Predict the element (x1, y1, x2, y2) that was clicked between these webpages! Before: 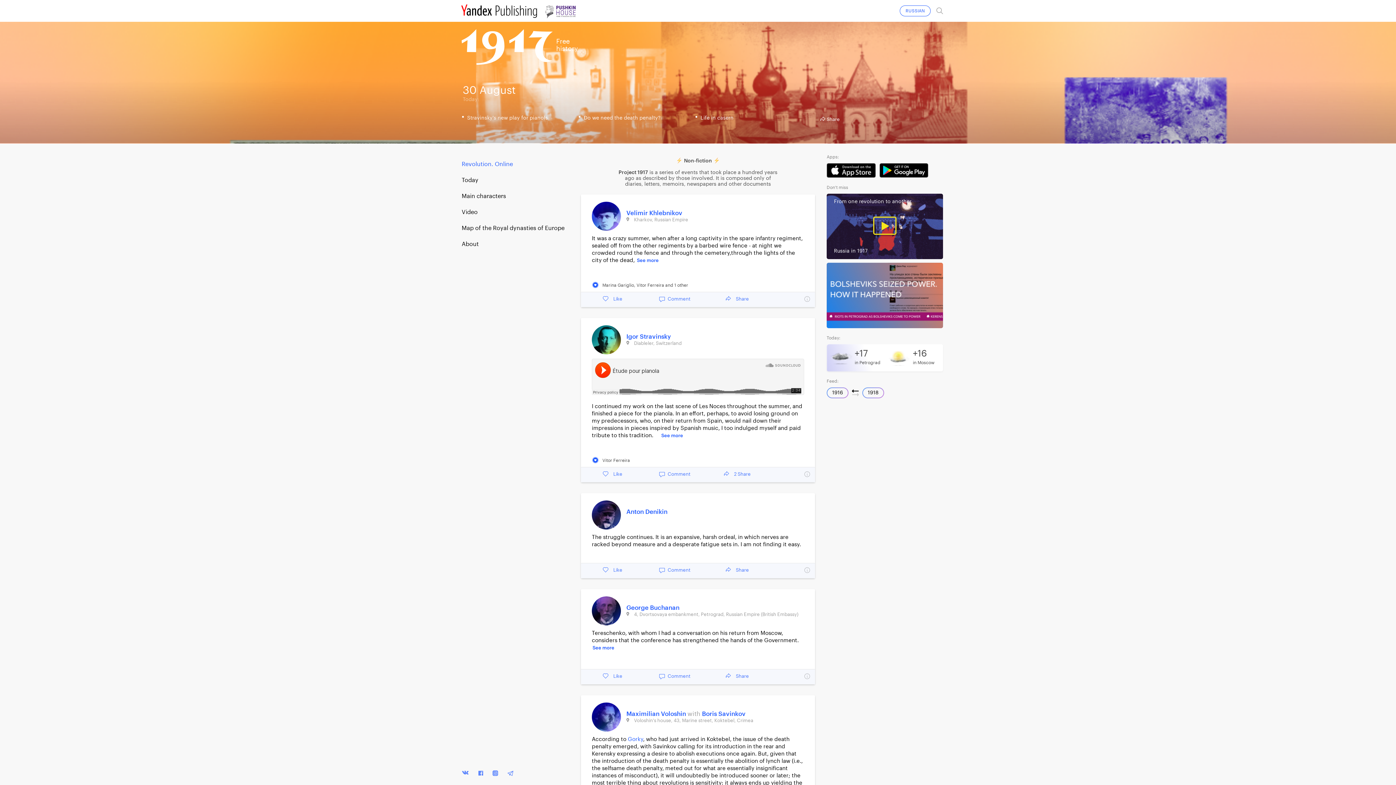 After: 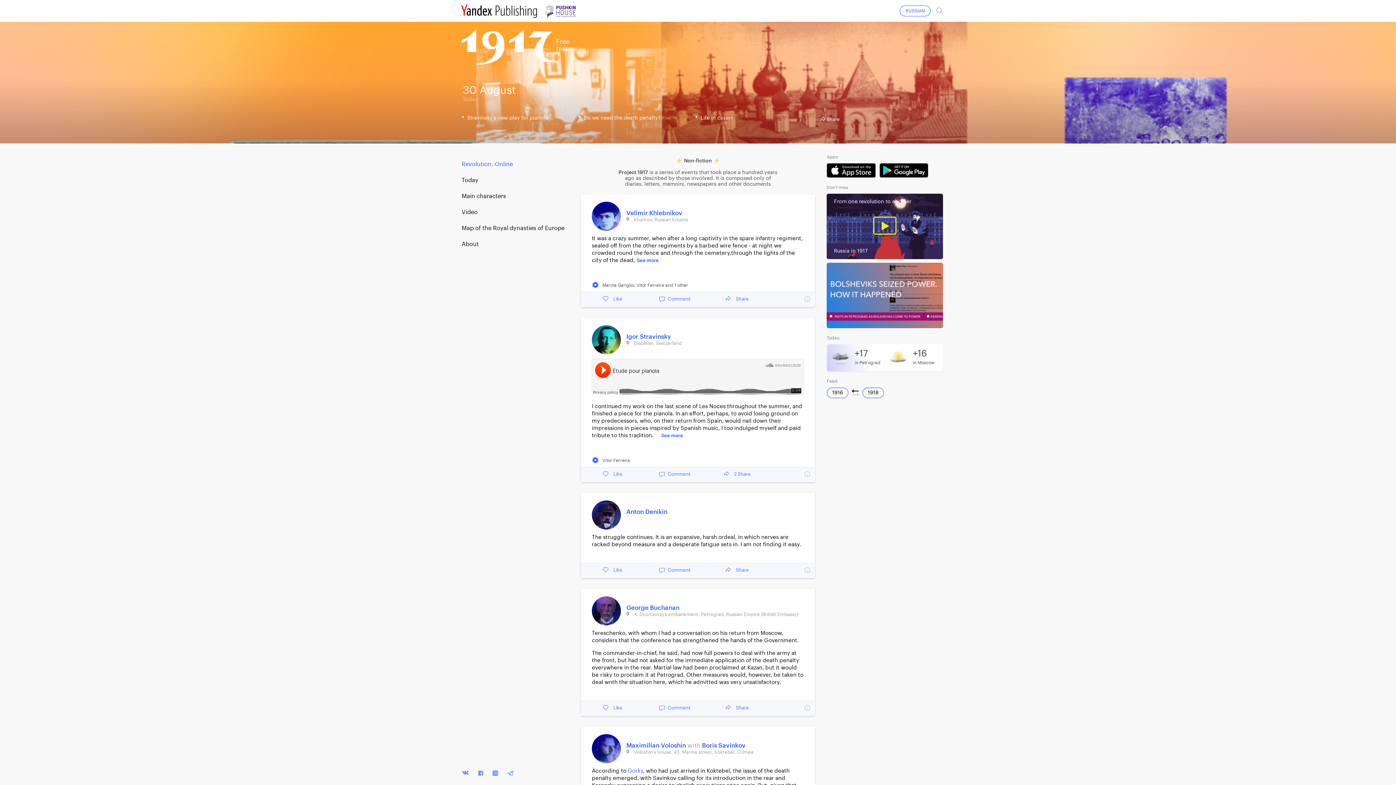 Action: label: See more bbox: (592, 644, 615, 652)